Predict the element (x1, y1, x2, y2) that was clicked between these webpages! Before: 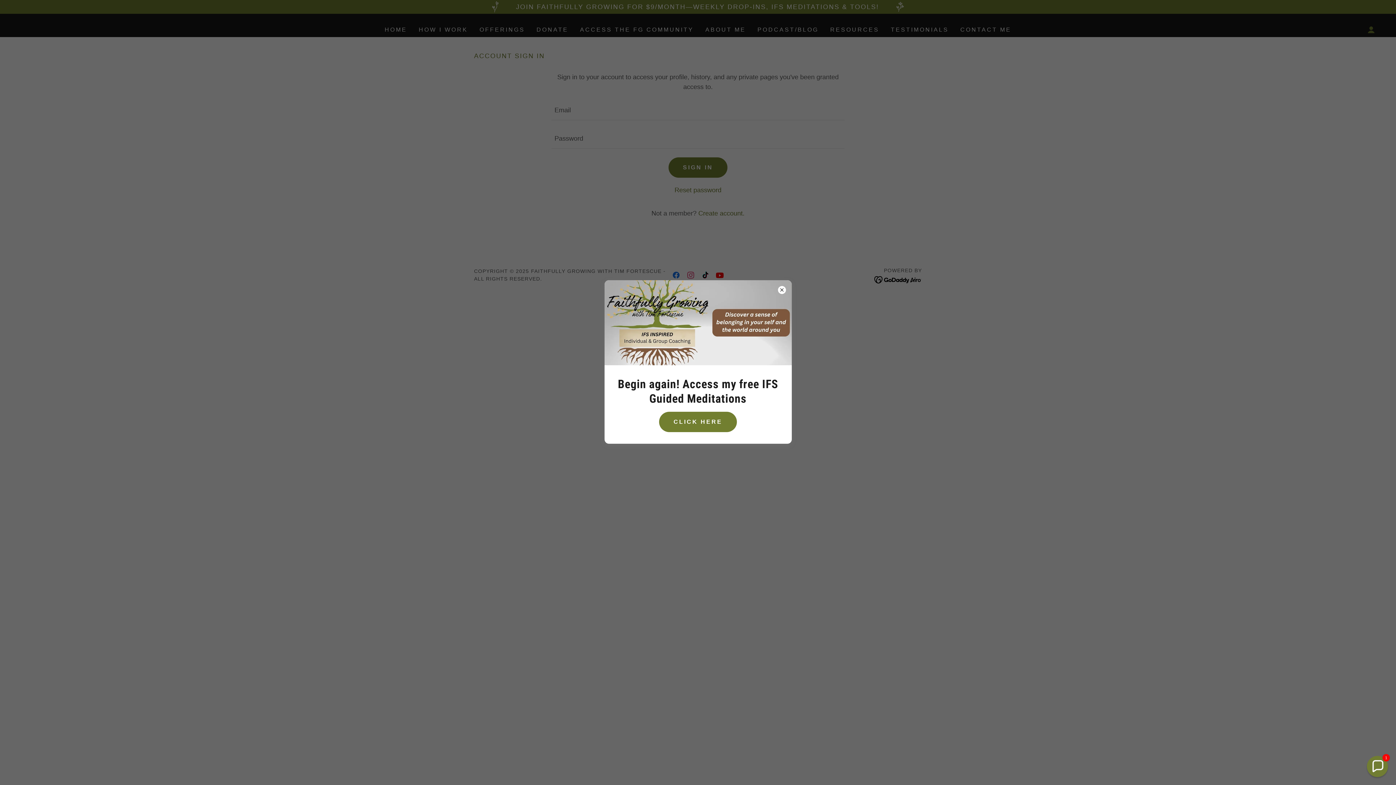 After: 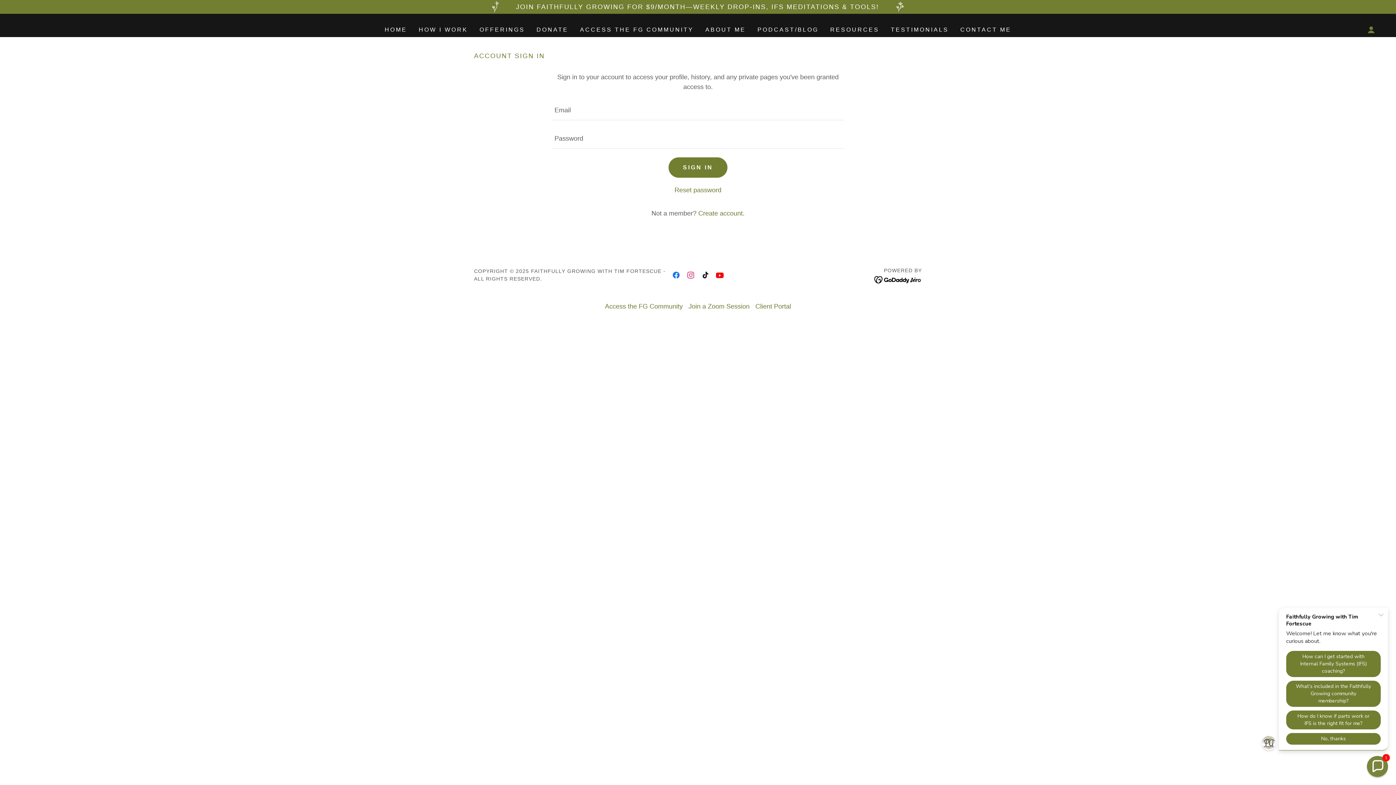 Action: bbox: (659, 412, 737, 432) label: CLICK HERE